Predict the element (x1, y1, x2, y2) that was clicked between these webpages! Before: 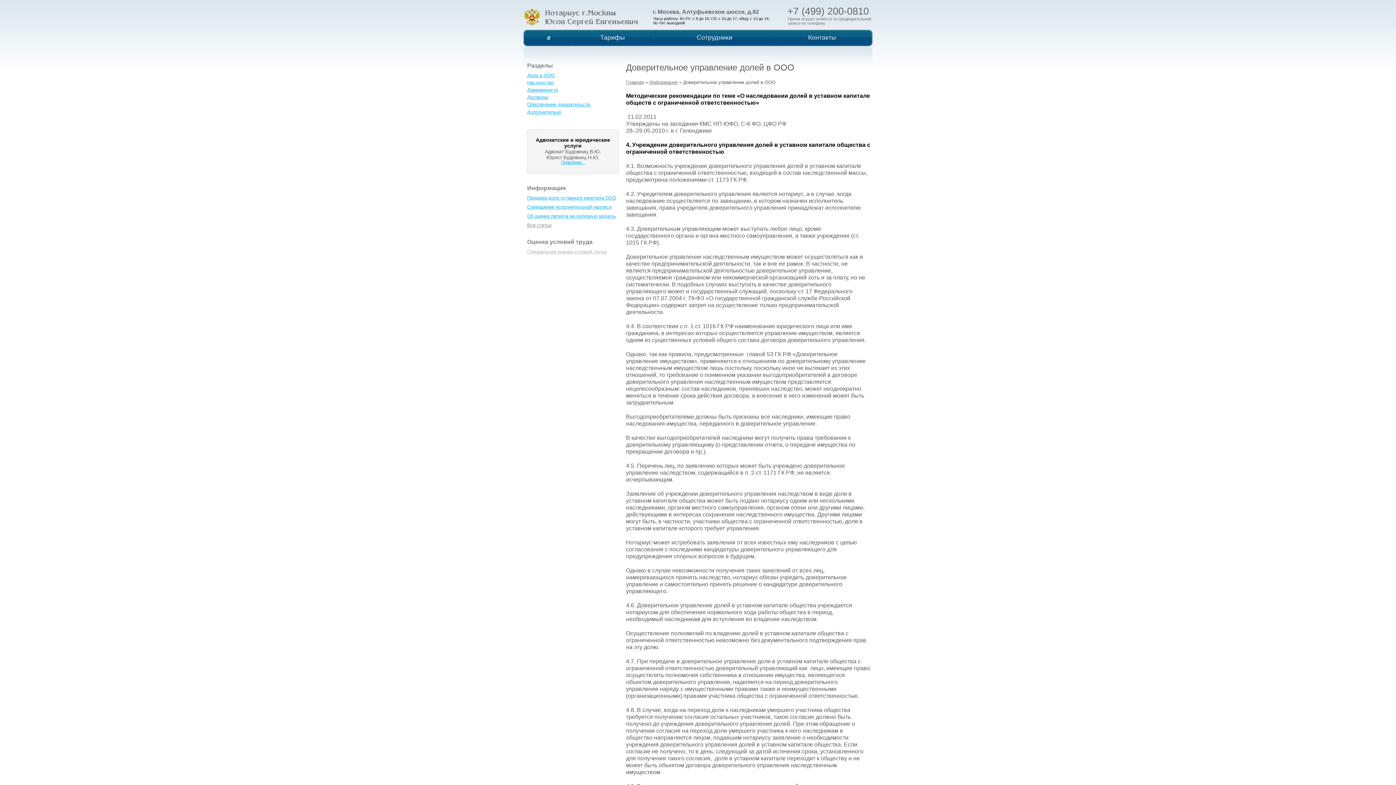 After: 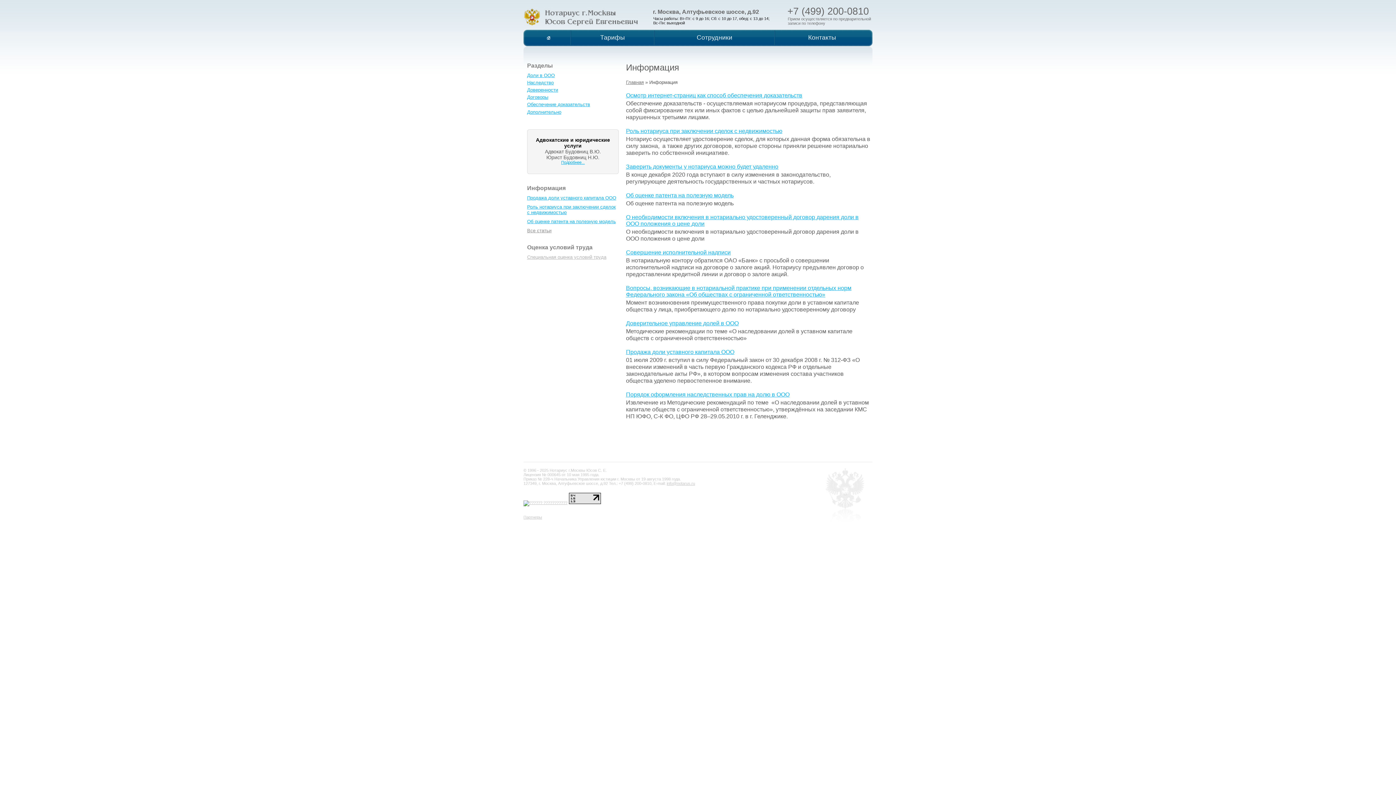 Action: bbox: (527, 222, 618, 227) label: Все статьи